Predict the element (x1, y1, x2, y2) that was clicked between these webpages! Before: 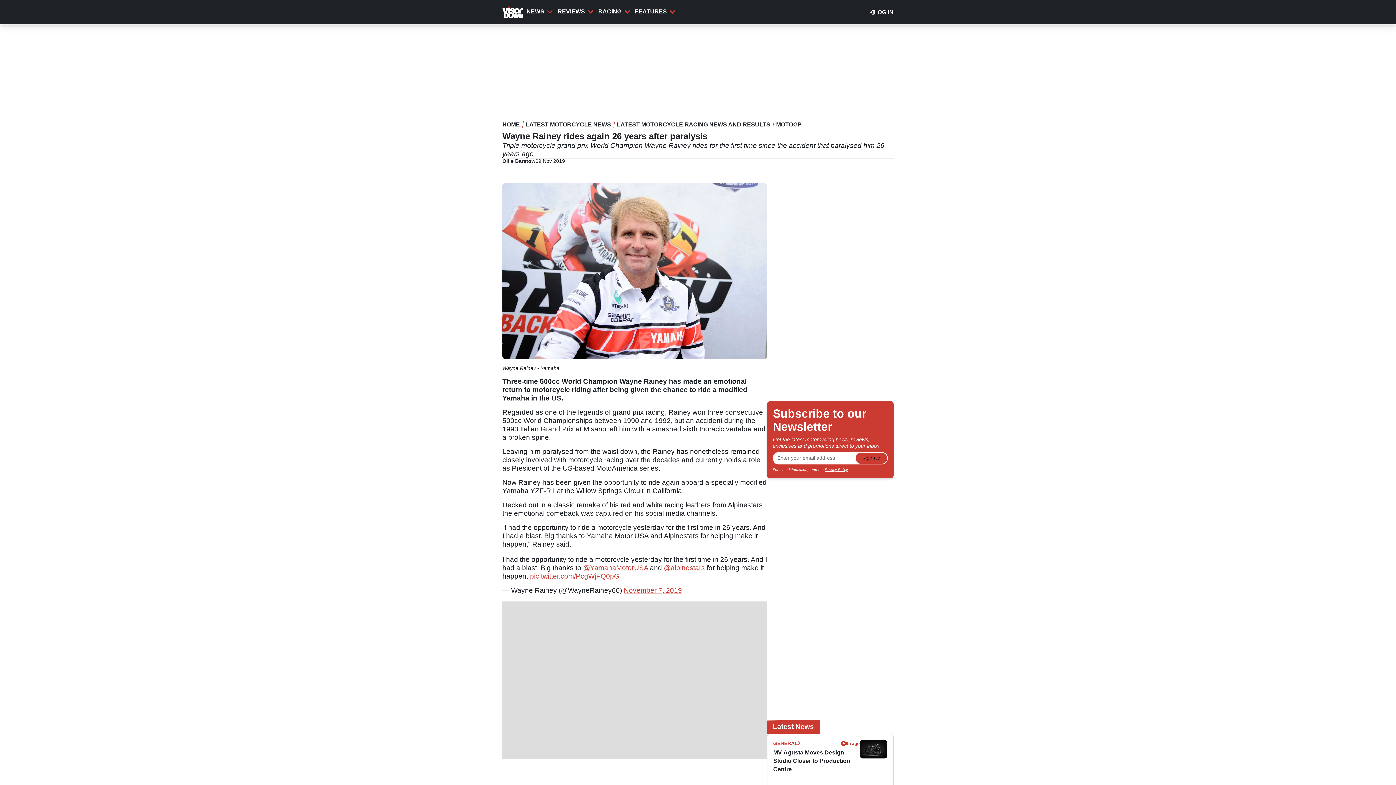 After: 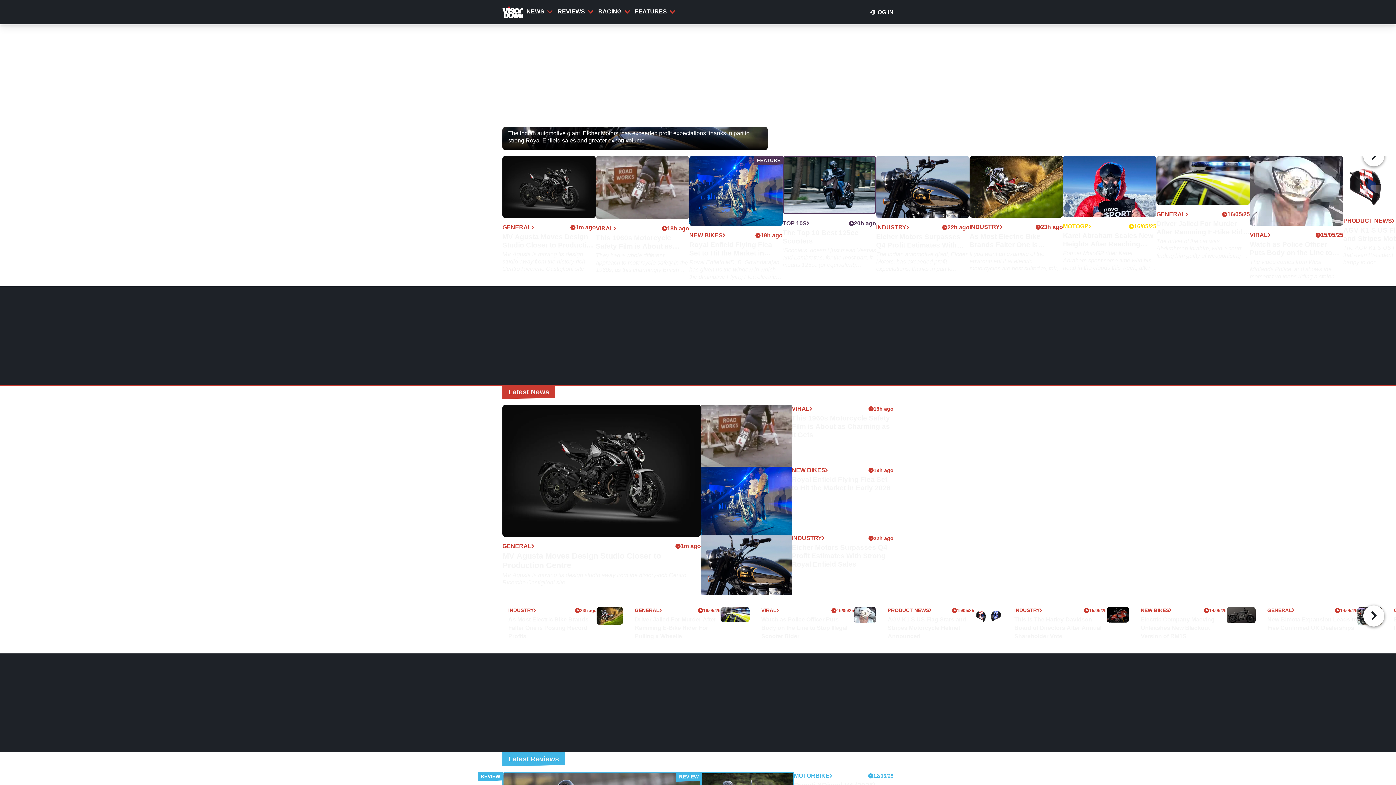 Action: label: HOME bbox: (502, 121, 520, 128)